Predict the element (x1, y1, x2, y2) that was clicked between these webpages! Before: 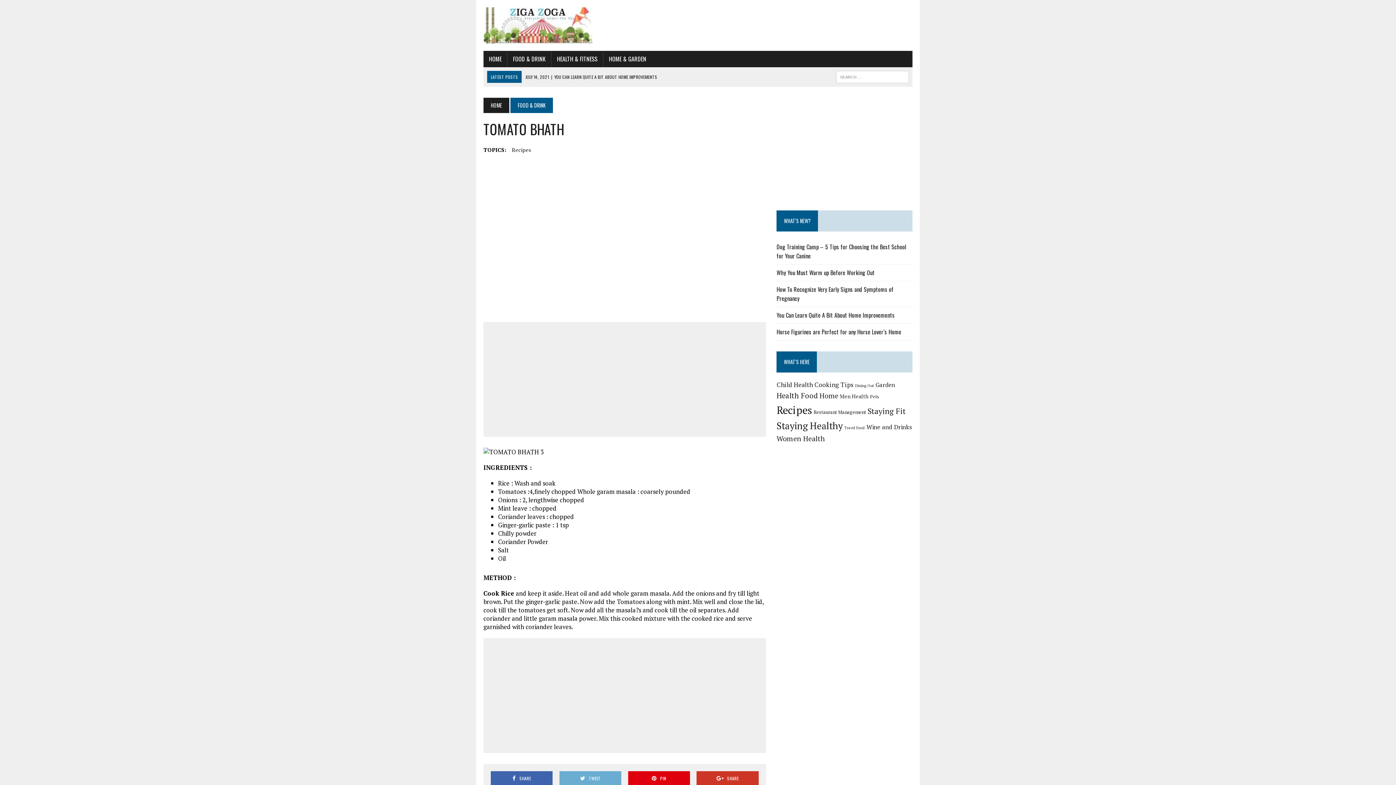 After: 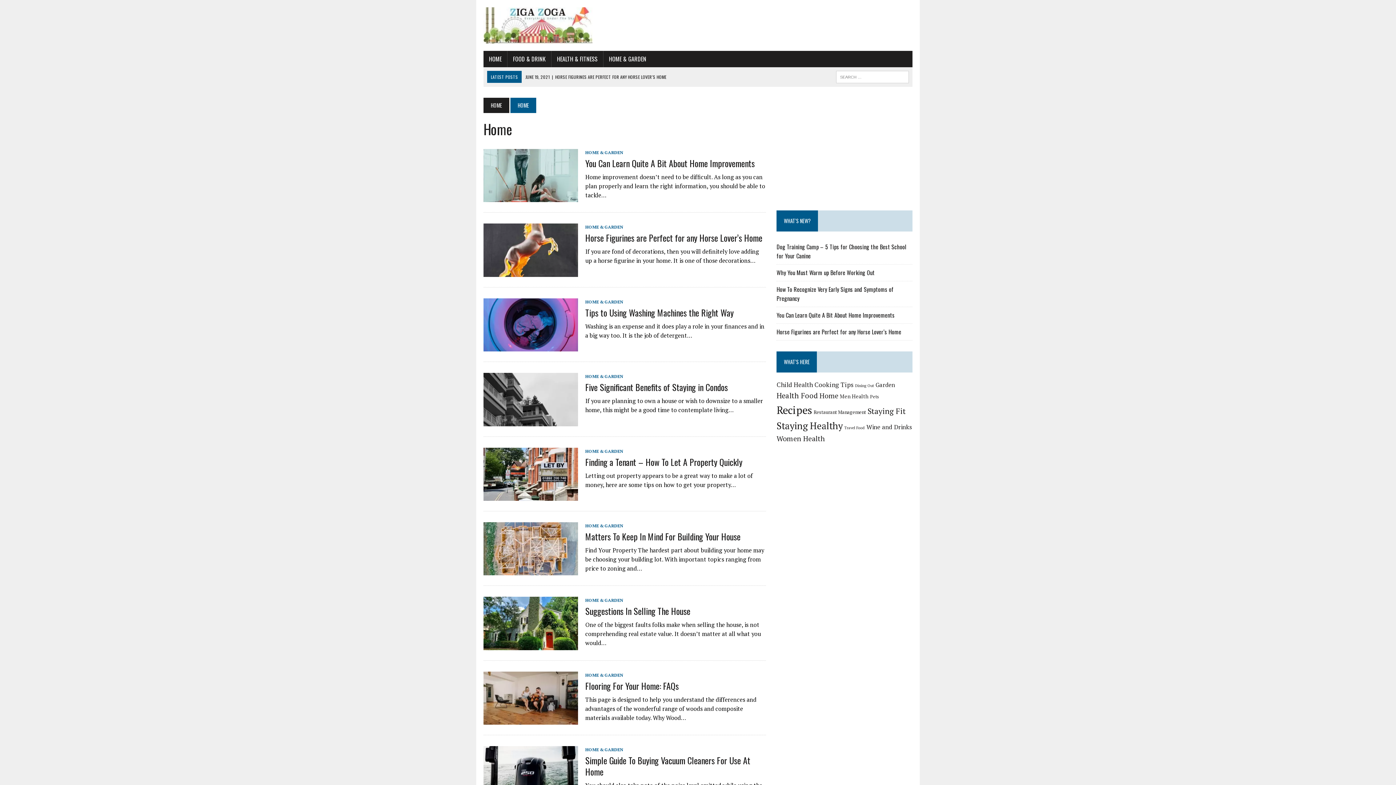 Action: bbox: (819, 391, 838, 400) label: Home (28 items)